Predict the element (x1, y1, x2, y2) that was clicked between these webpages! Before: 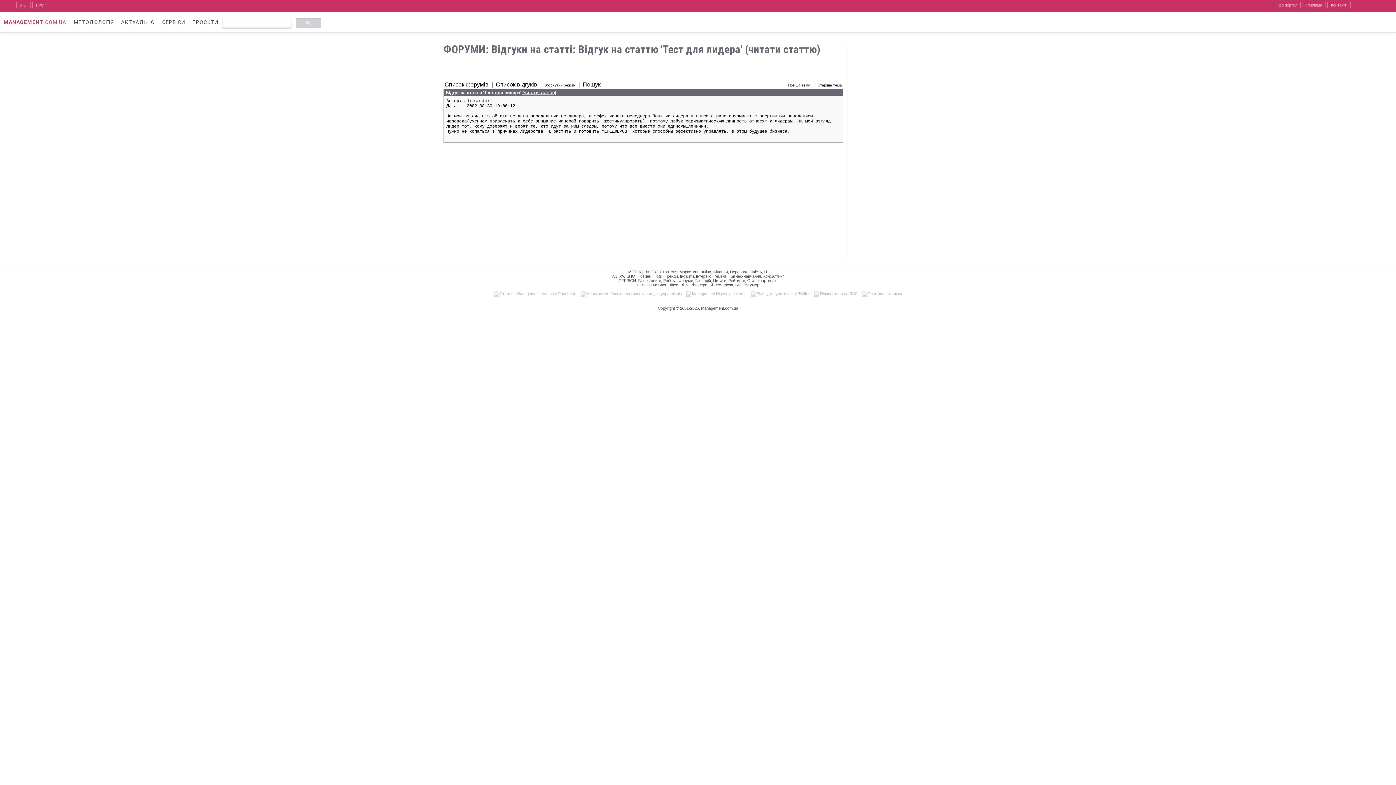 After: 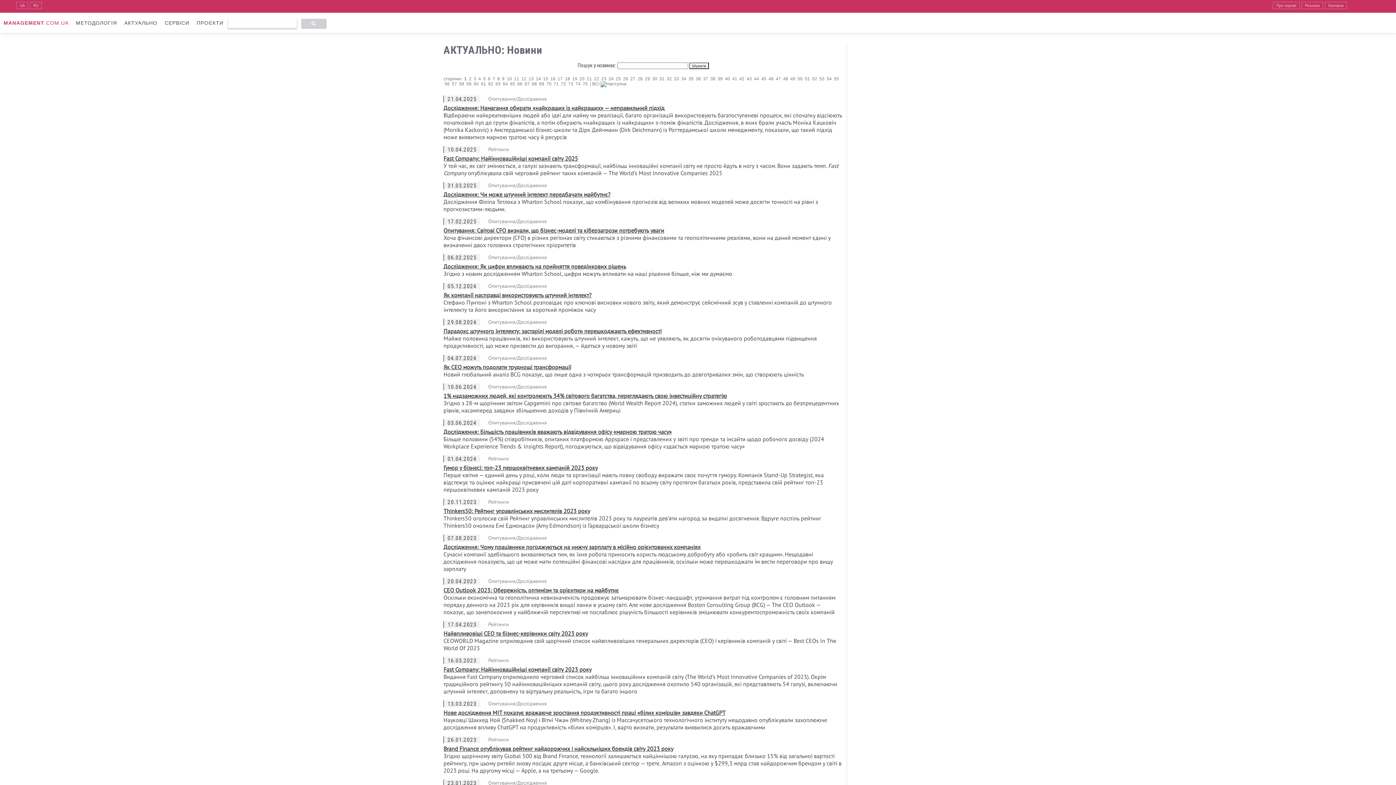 Action: bbox: (637, 274, 651, 278) label: Новини